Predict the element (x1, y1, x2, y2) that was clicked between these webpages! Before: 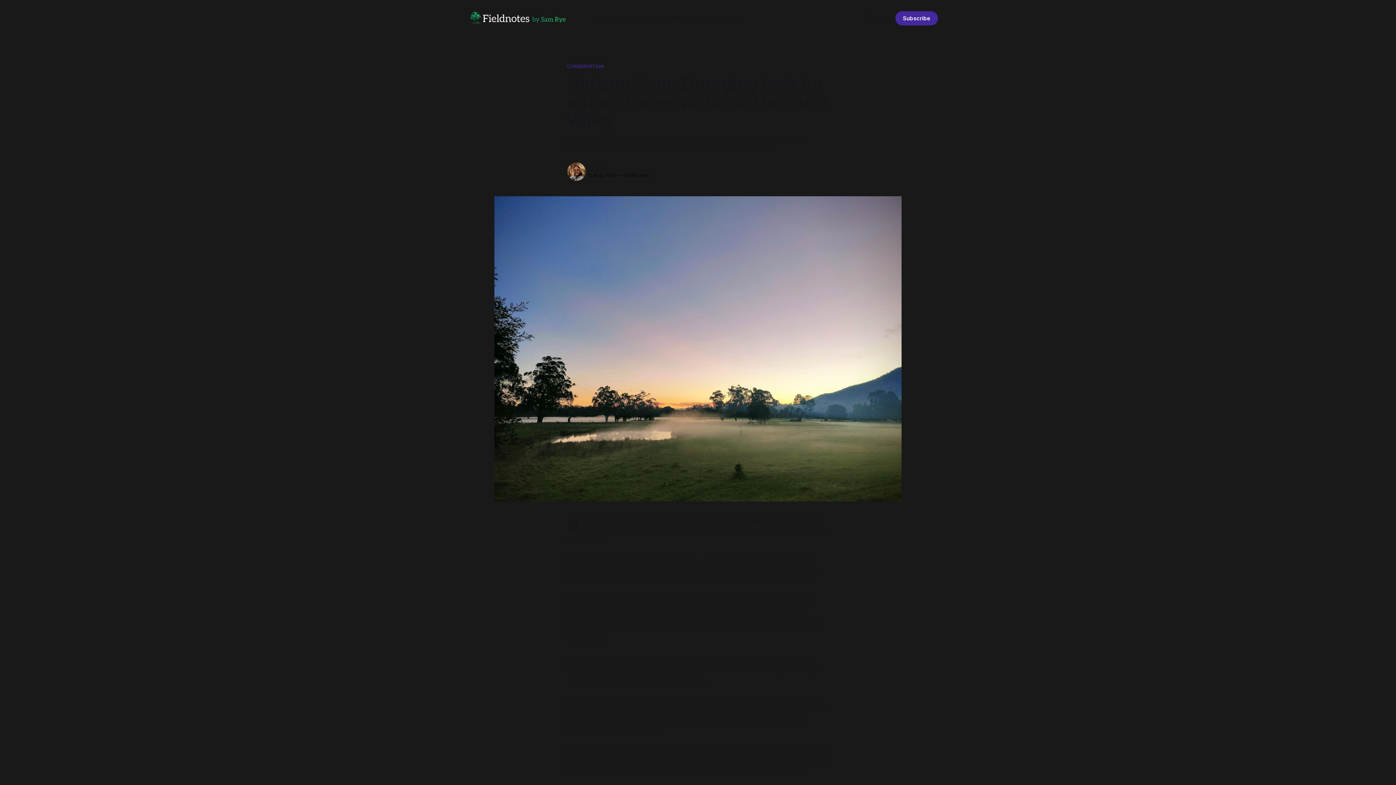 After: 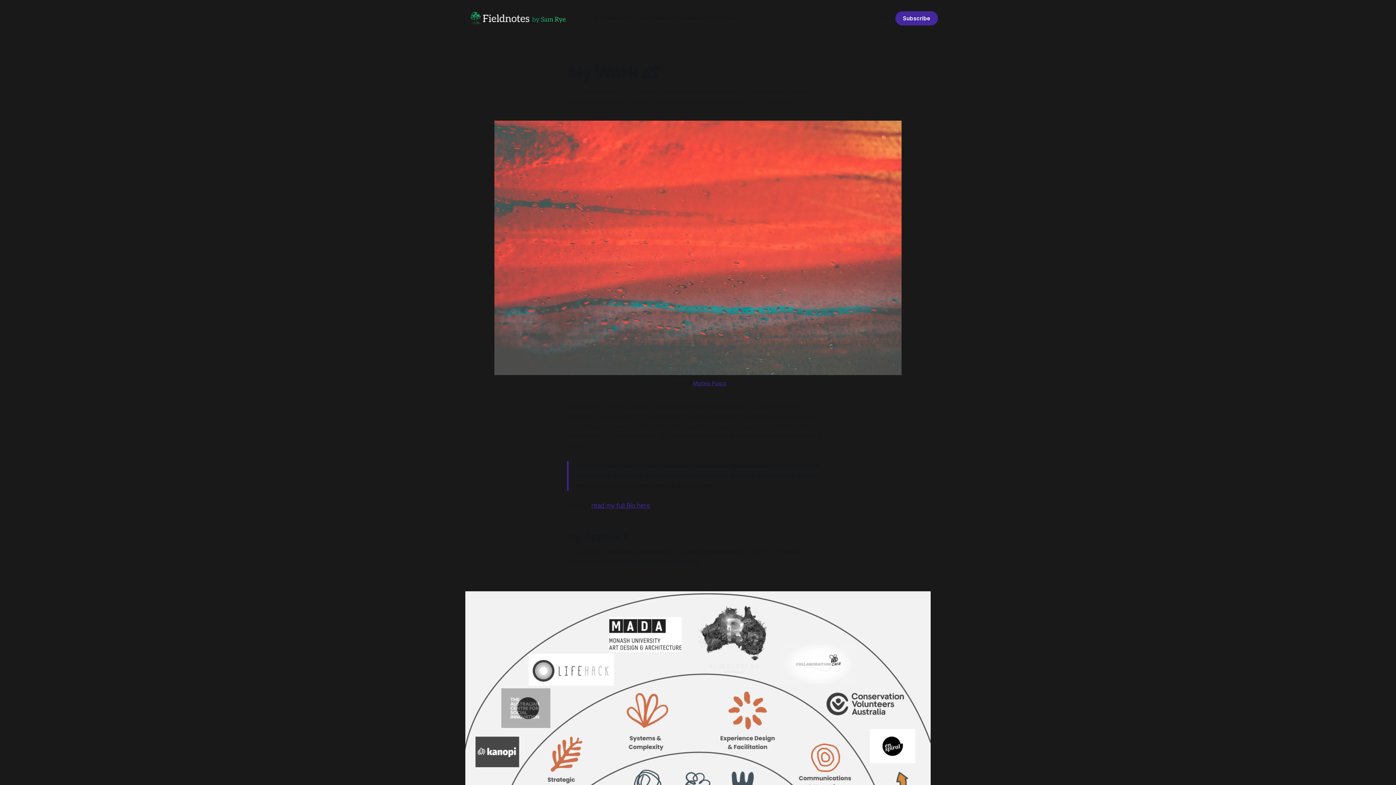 Action: label: Work bbox: (674, 14, 687, 21)